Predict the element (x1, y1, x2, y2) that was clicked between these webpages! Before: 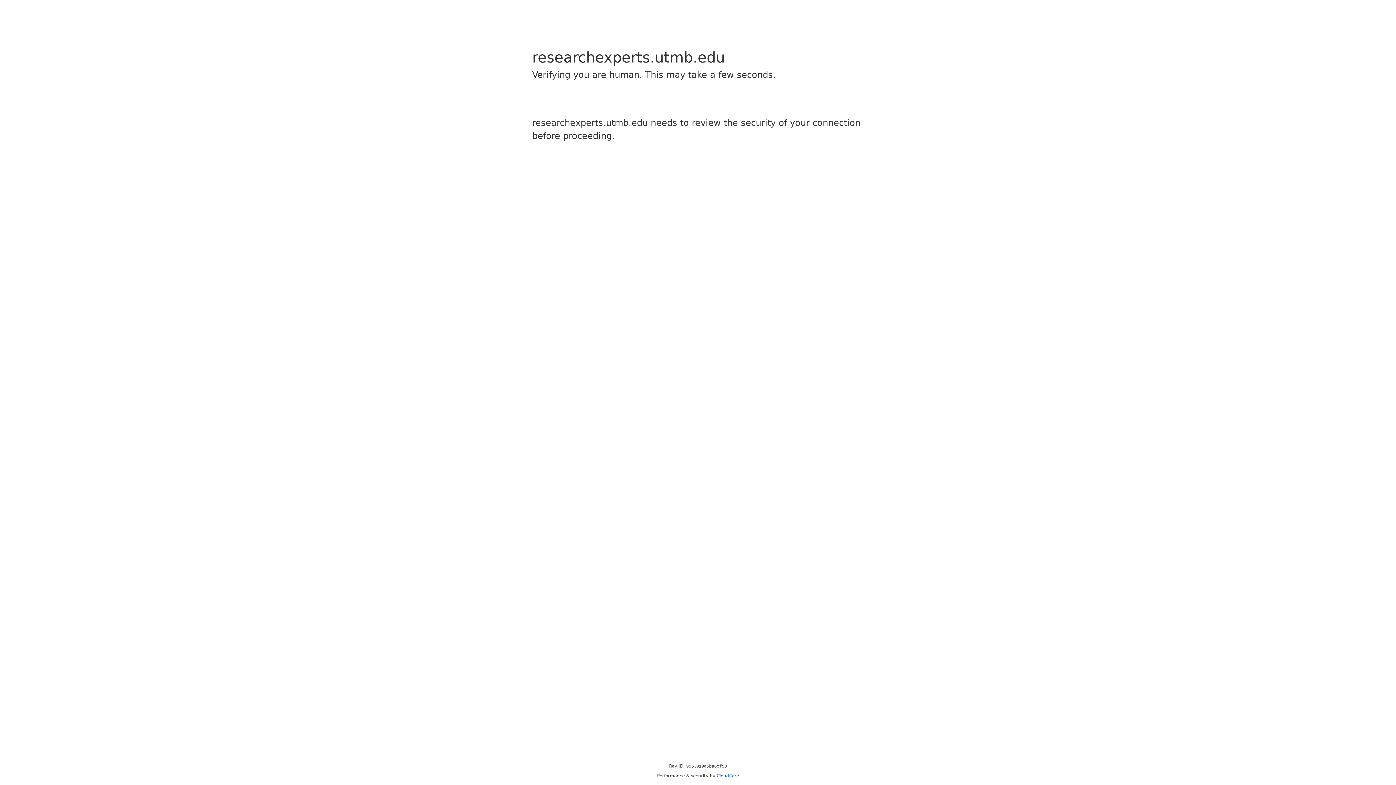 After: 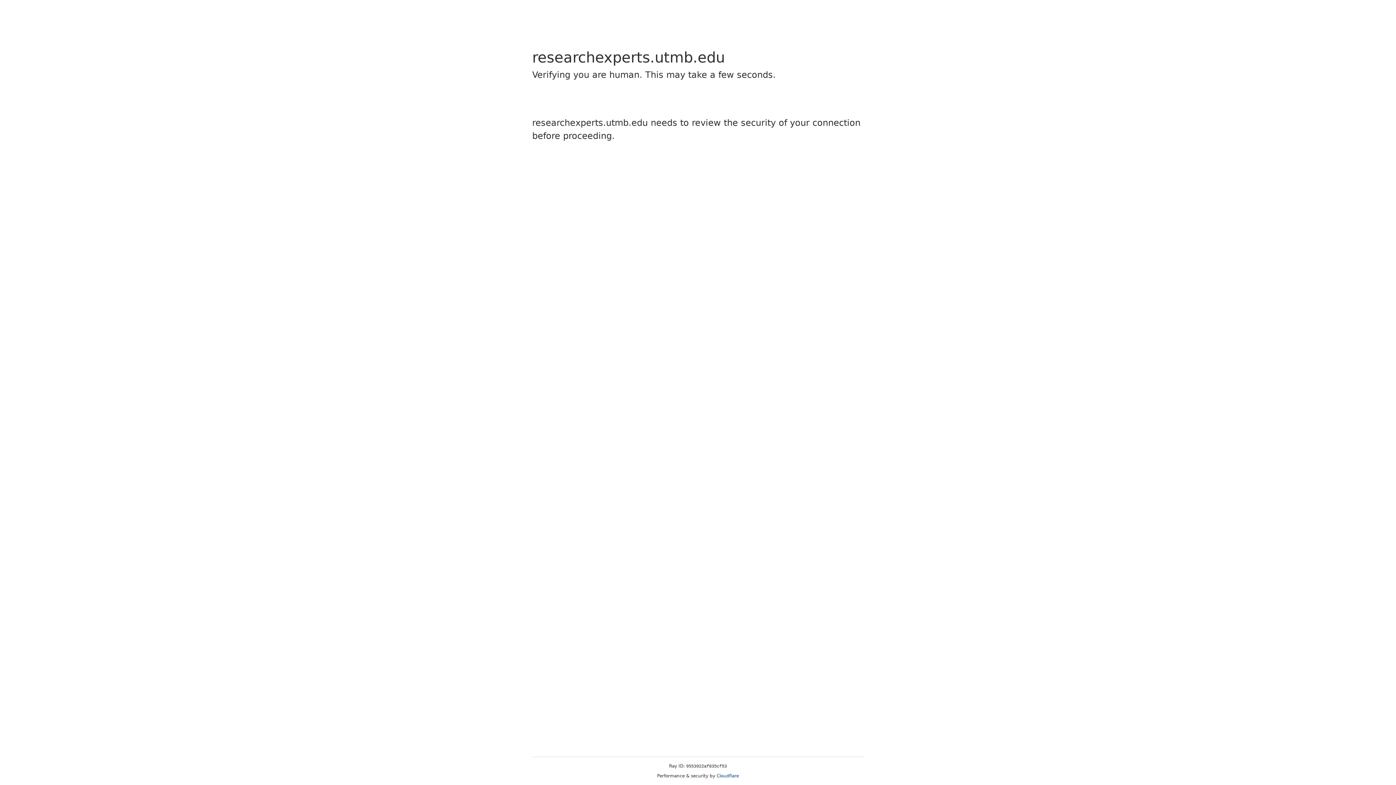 Action: bbox: (716, 773, 739, 778) label: Cloudflare